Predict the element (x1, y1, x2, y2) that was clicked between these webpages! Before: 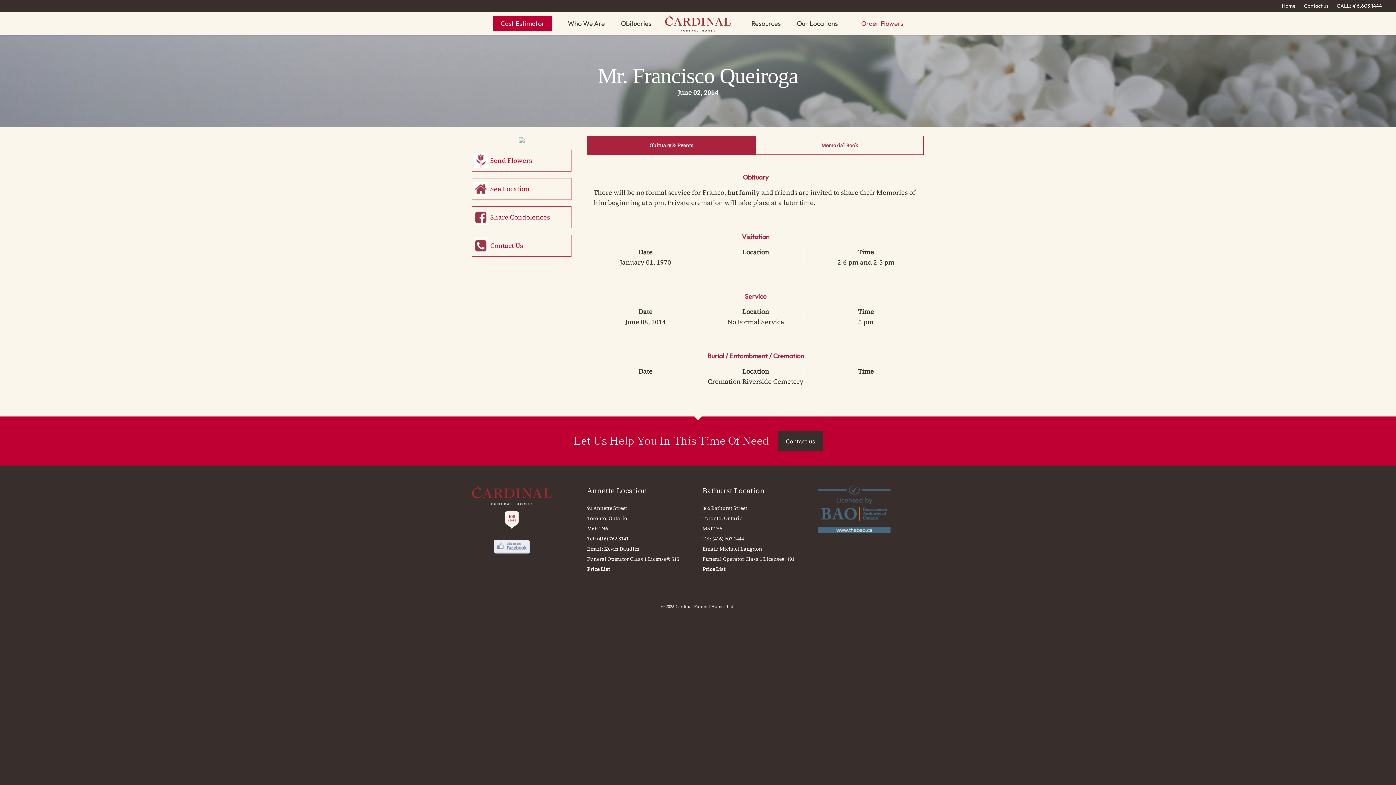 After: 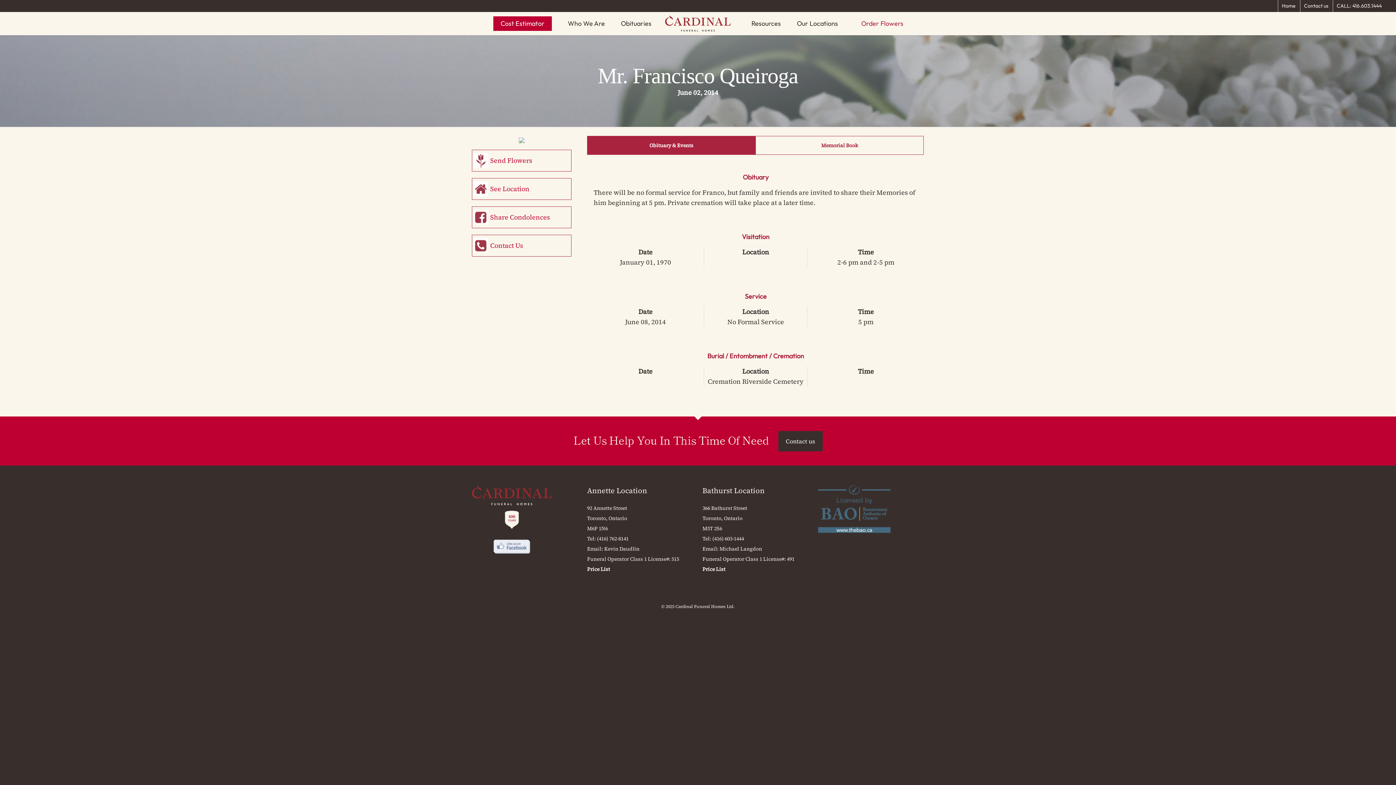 Action: bbox: (719, 545, 762, 552) label: Michael Langdon